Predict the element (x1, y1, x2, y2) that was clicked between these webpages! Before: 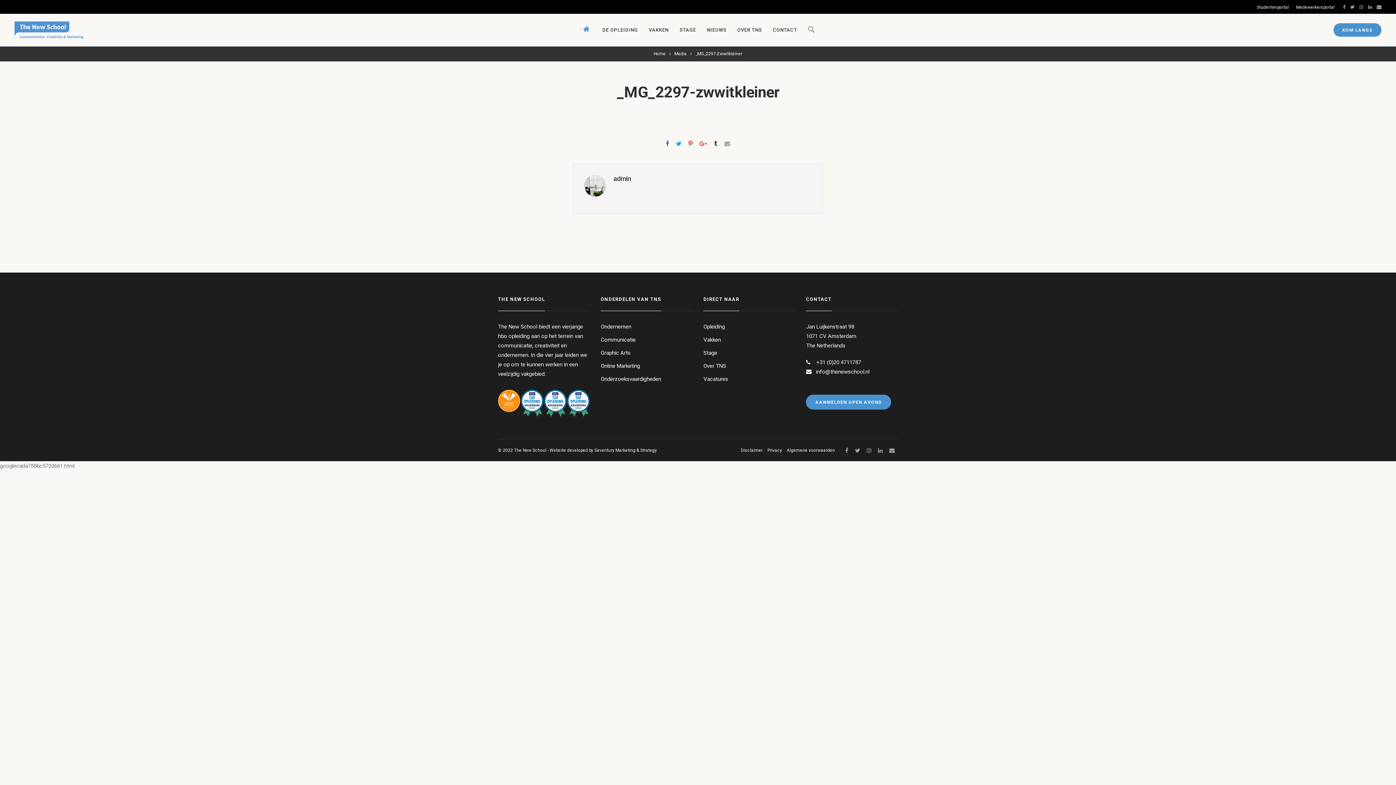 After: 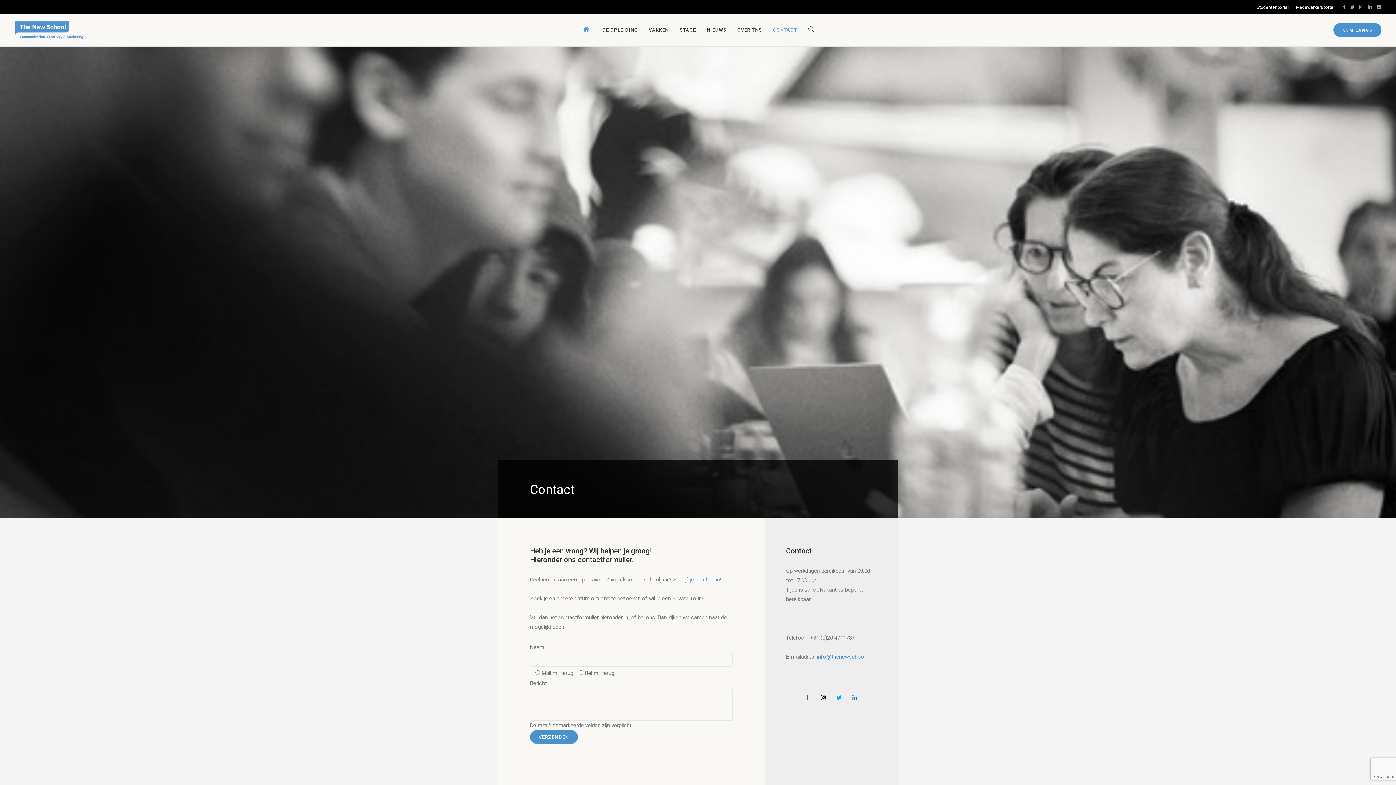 Action: bbox: (767, 13, 802, 46) label: CONTACT